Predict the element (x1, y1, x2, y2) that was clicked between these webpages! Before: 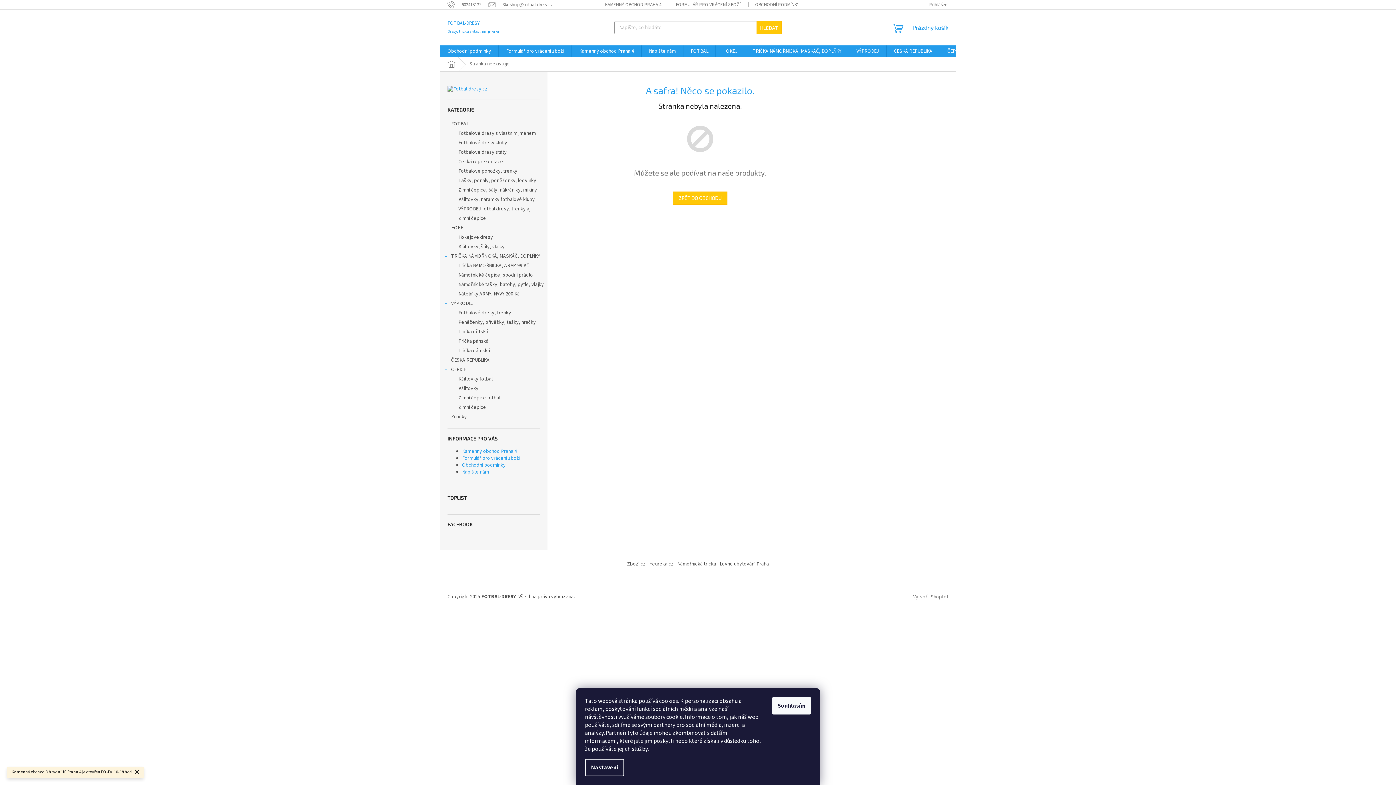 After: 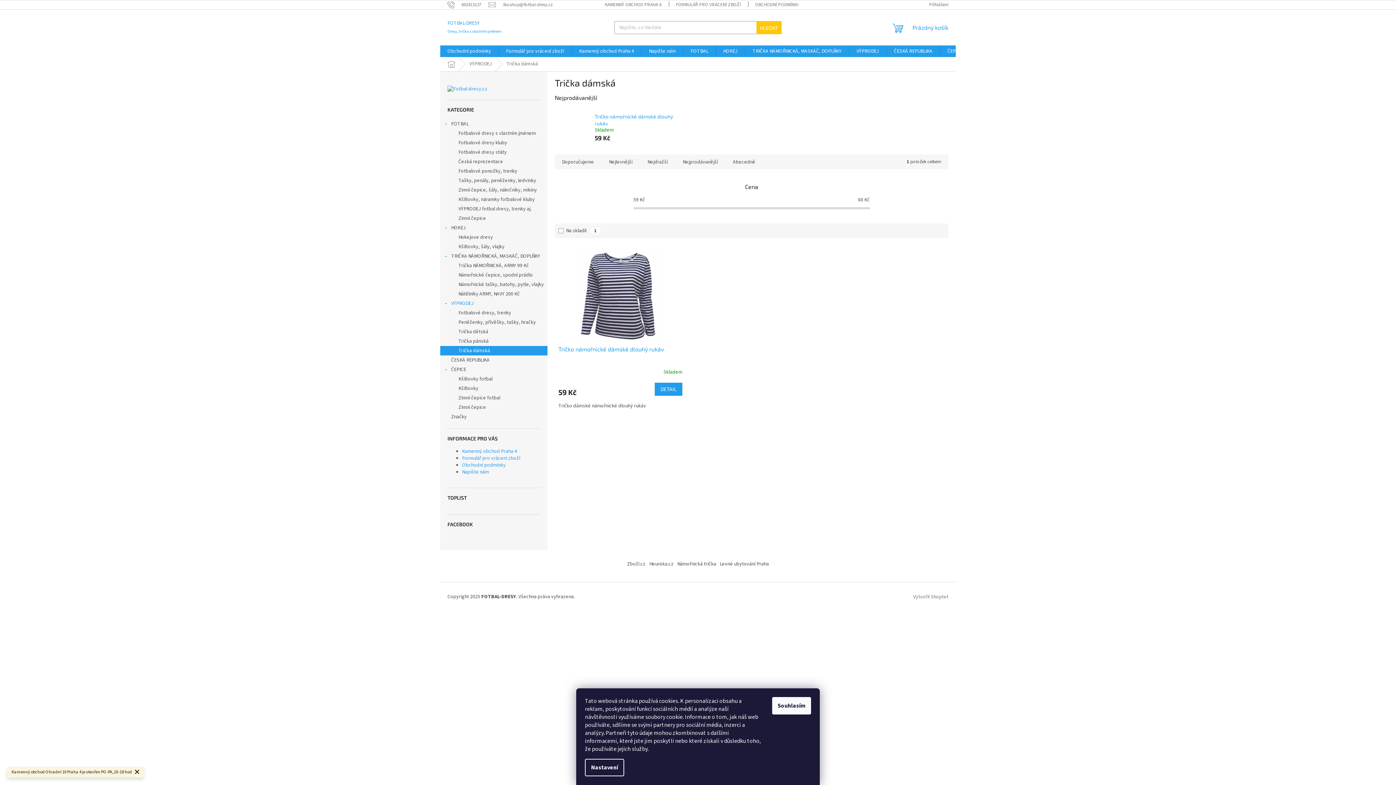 Action: label: Trička dámská bbox: (440, 346, 547, 355)